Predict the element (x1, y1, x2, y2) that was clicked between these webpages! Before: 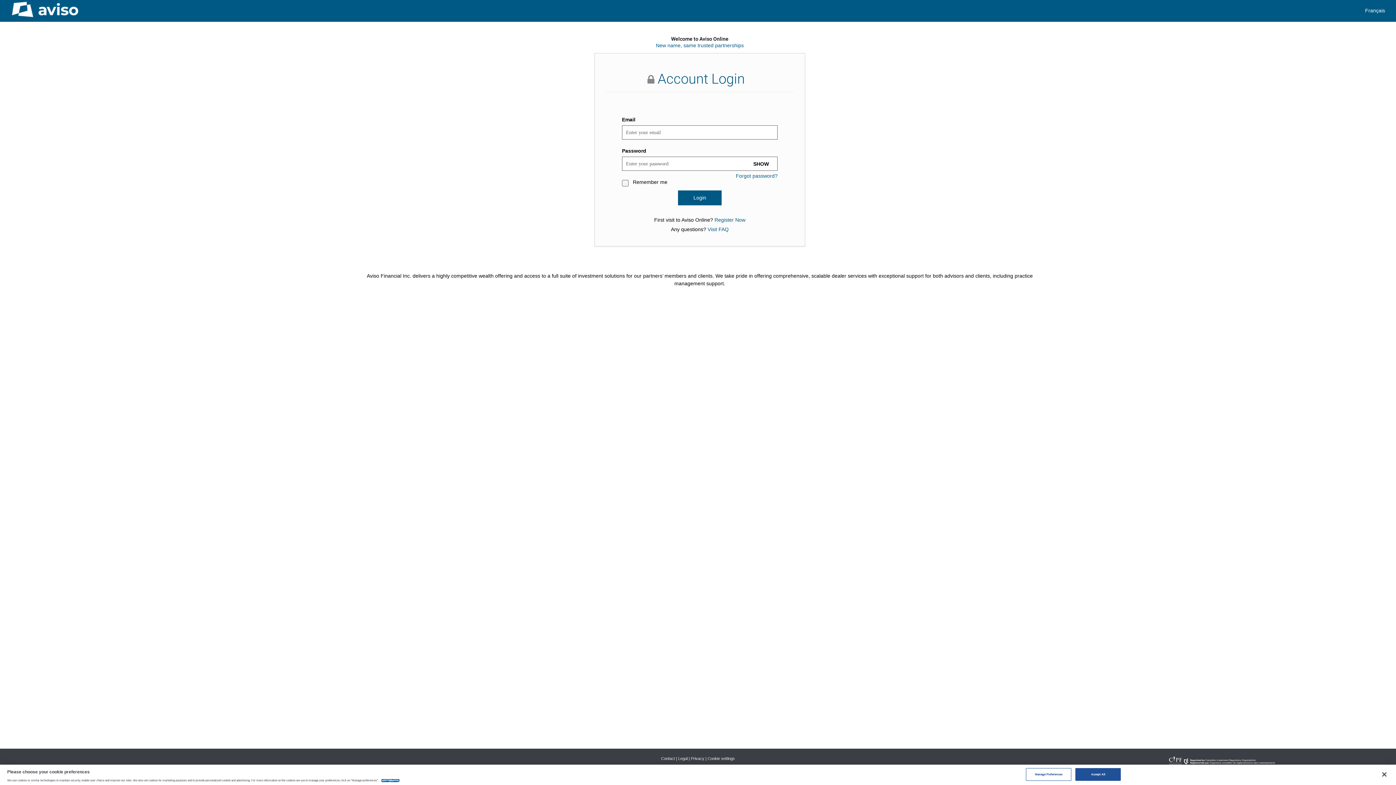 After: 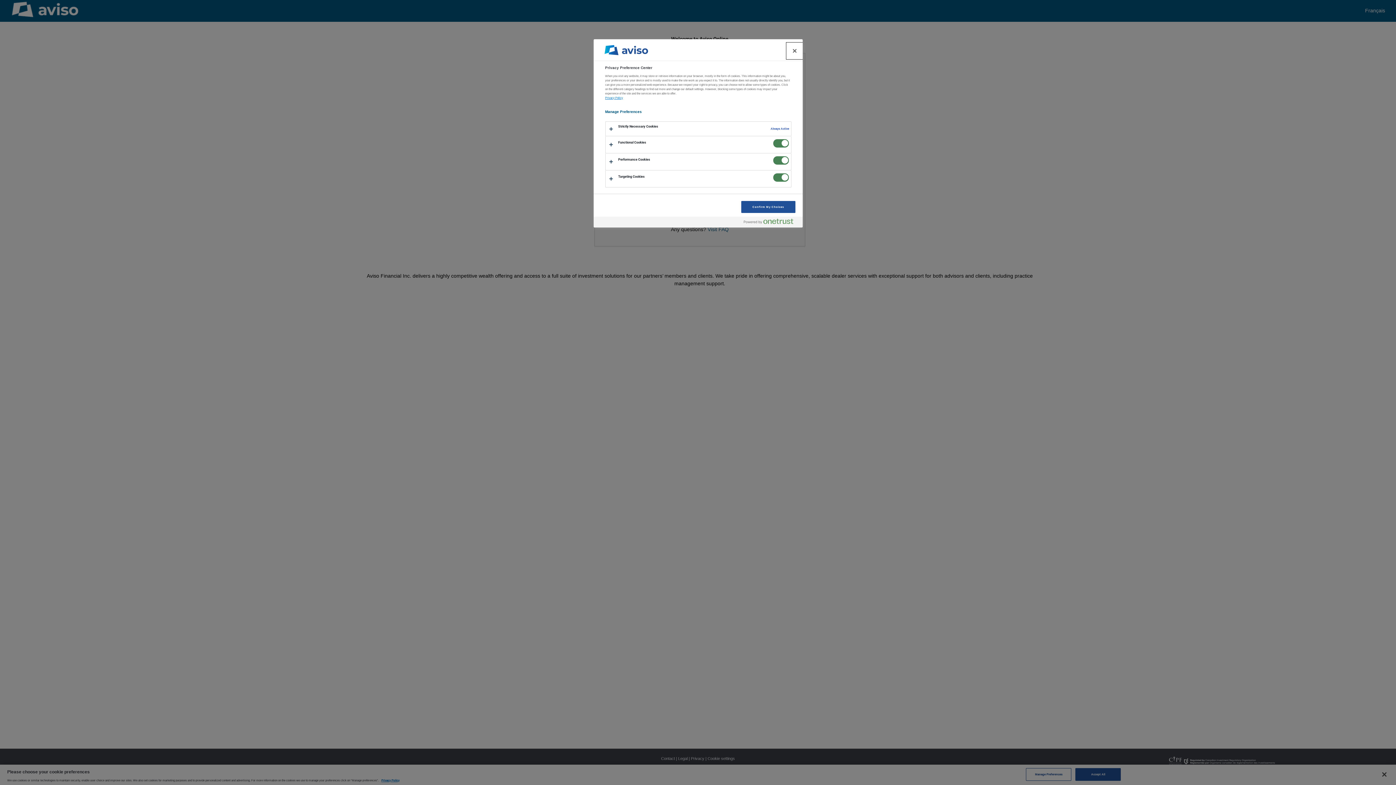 Action: label: Manage Preferences bbox: (1026, 768, 1071, 781)